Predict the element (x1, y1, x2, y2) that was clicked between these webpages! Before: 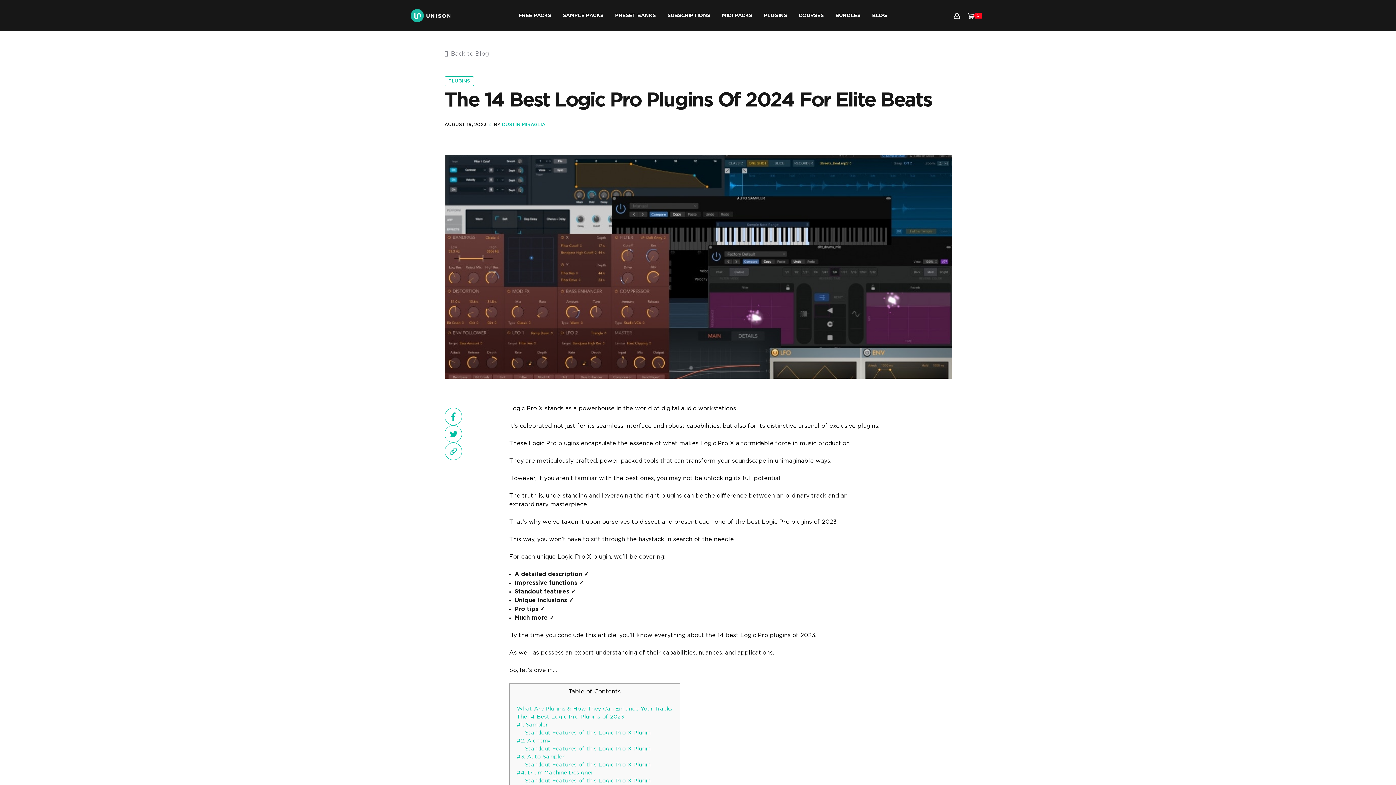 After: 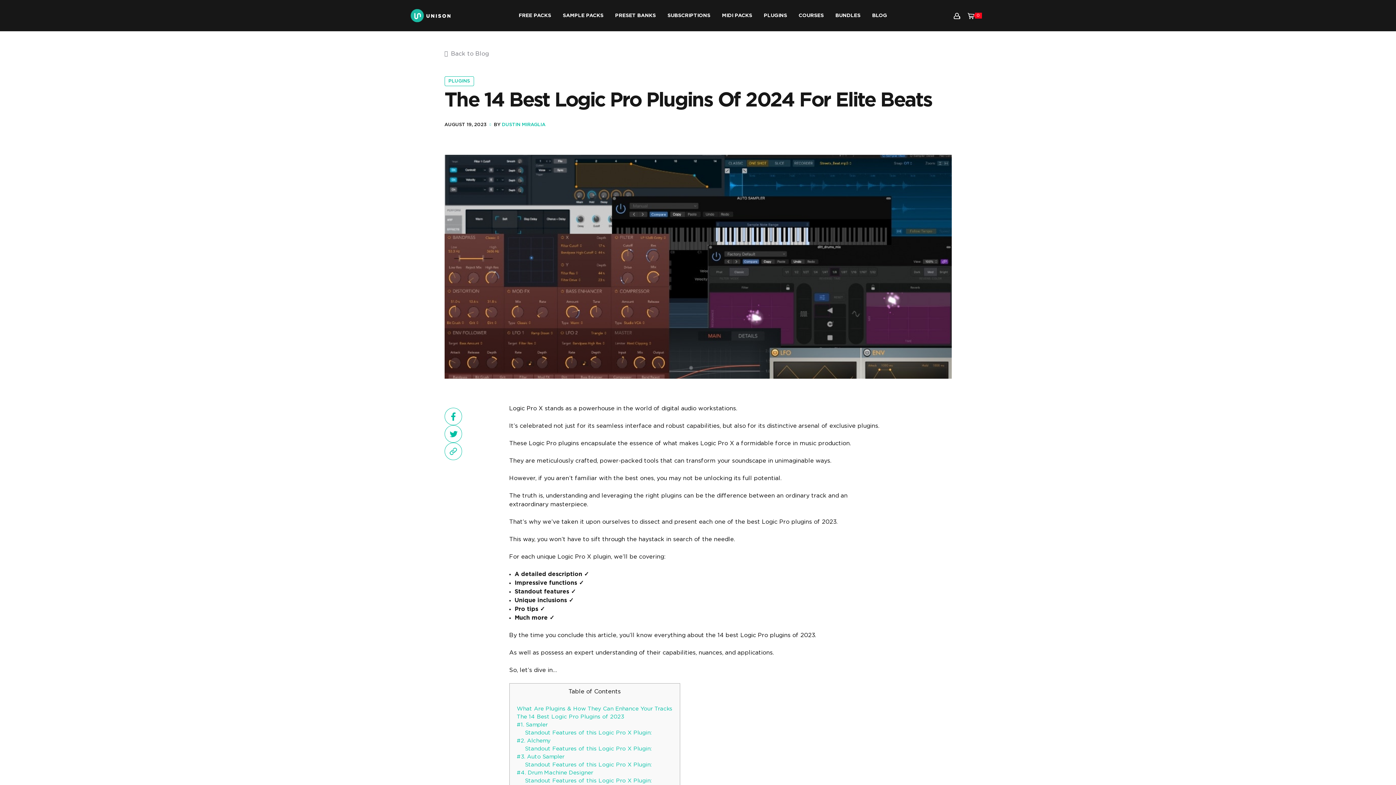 Action: bbox: (968, 11, 974, 20) label: 0